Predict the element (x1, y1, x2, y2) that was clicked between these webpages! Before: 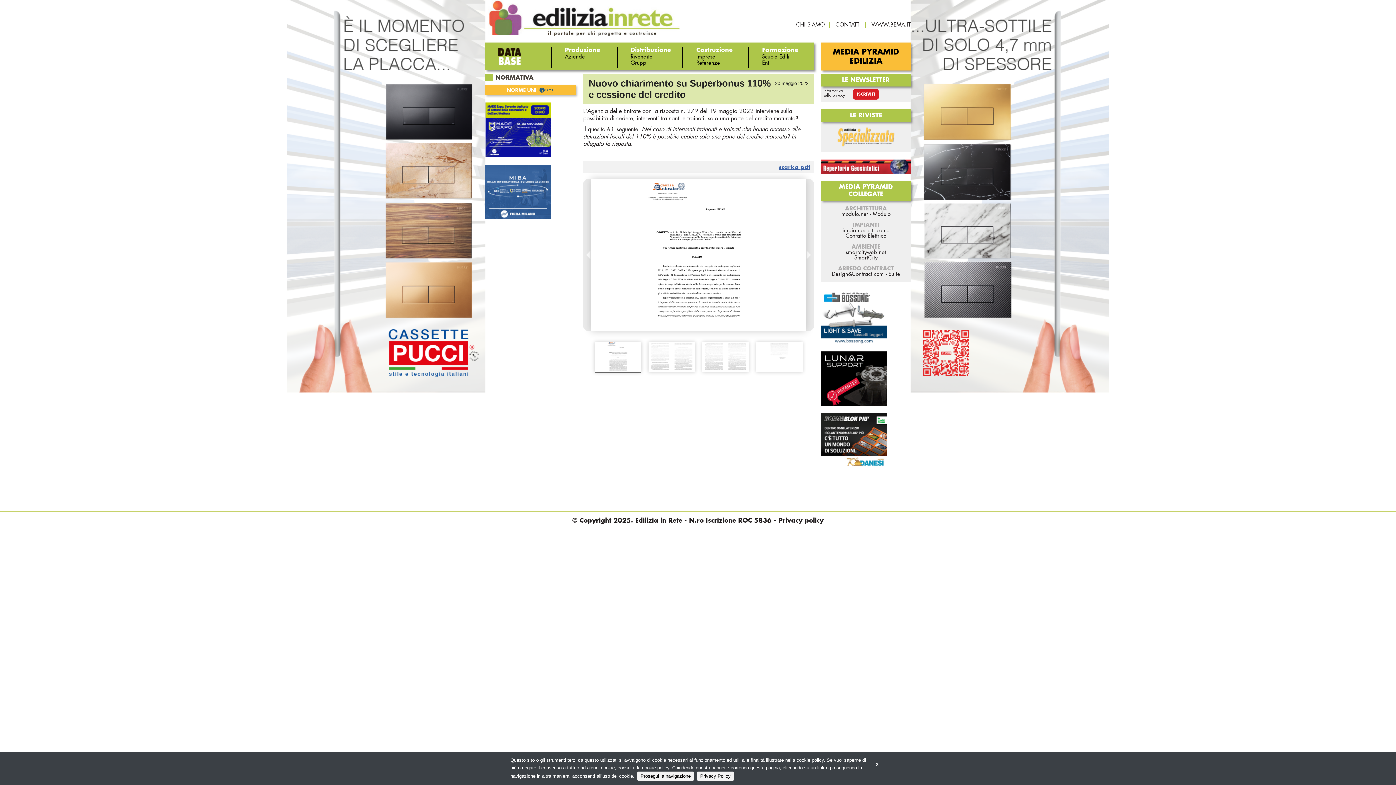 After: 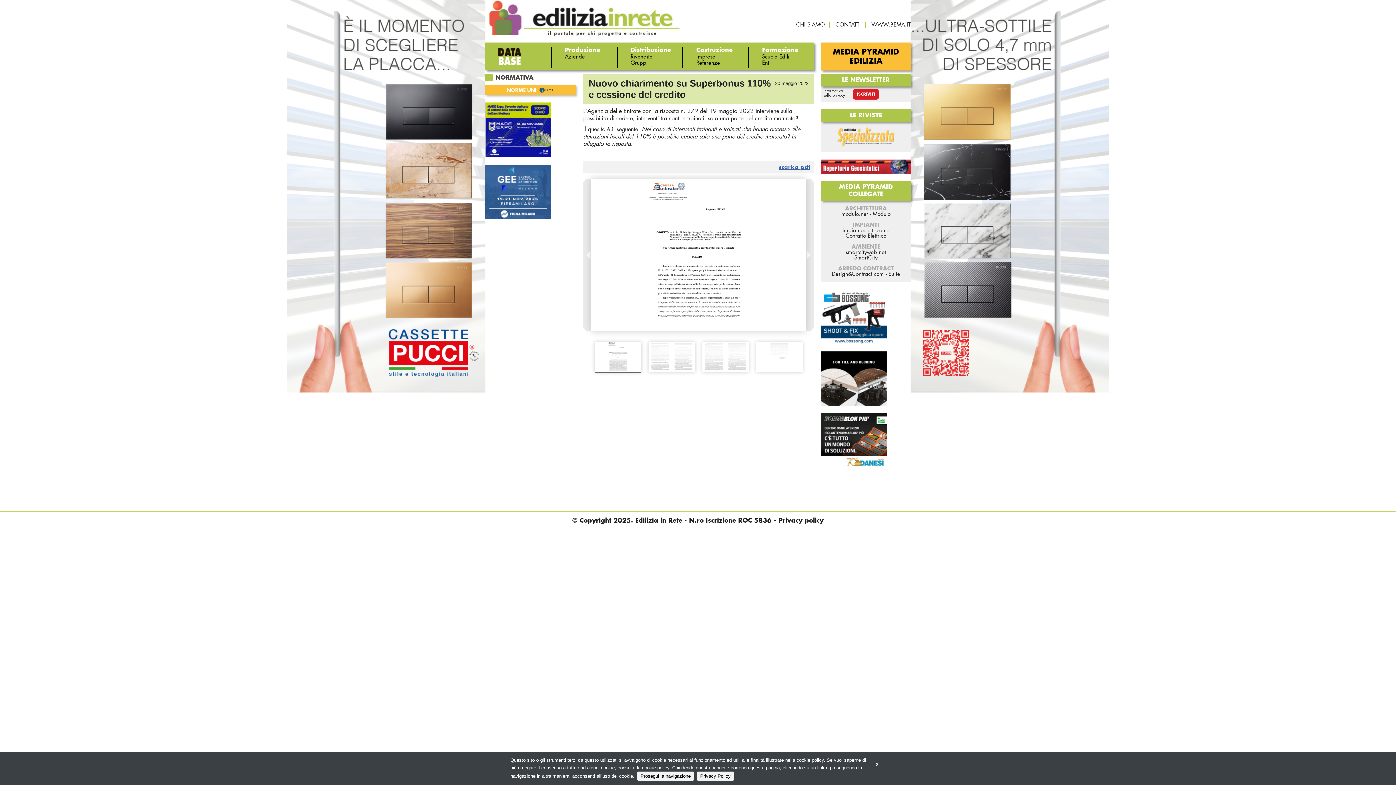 Action: bbox: (821, 313, 886, 319)